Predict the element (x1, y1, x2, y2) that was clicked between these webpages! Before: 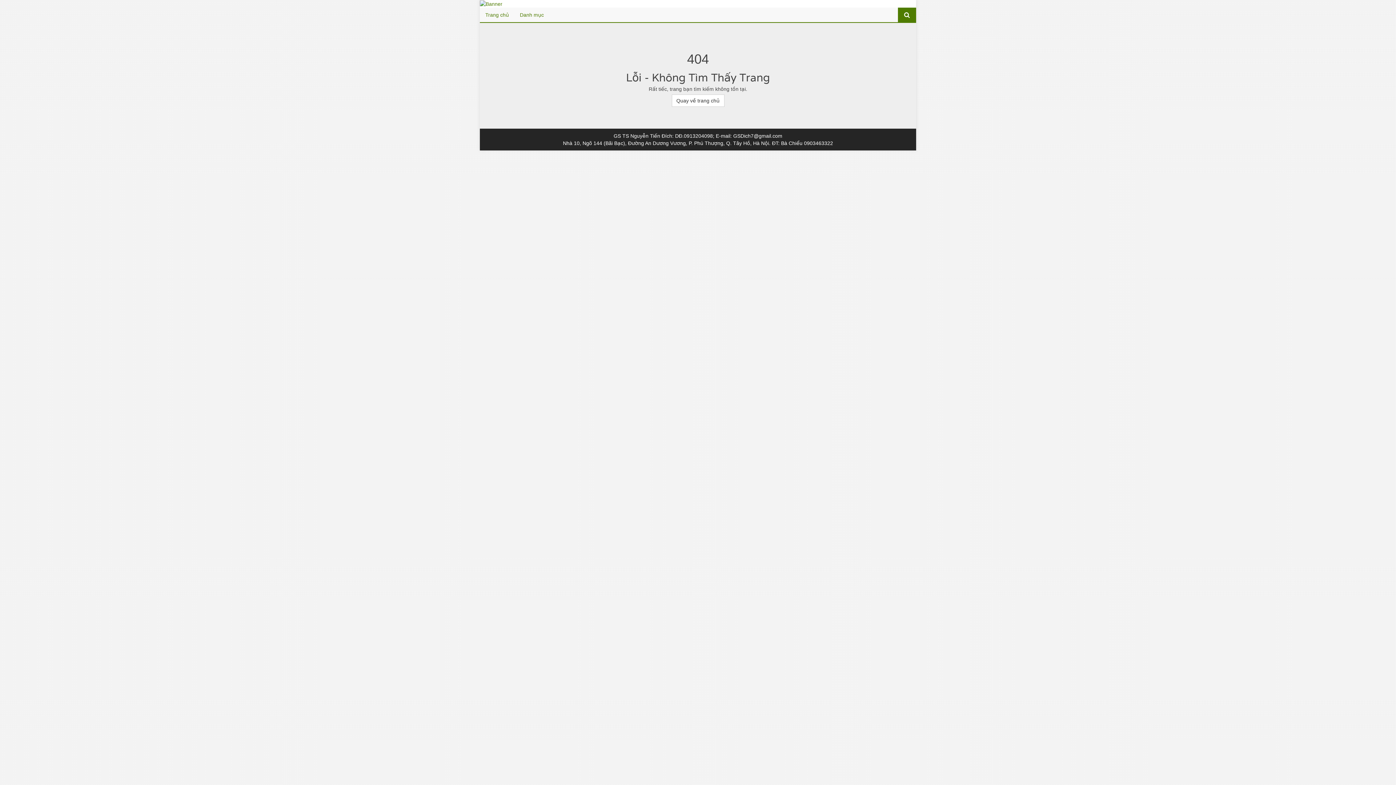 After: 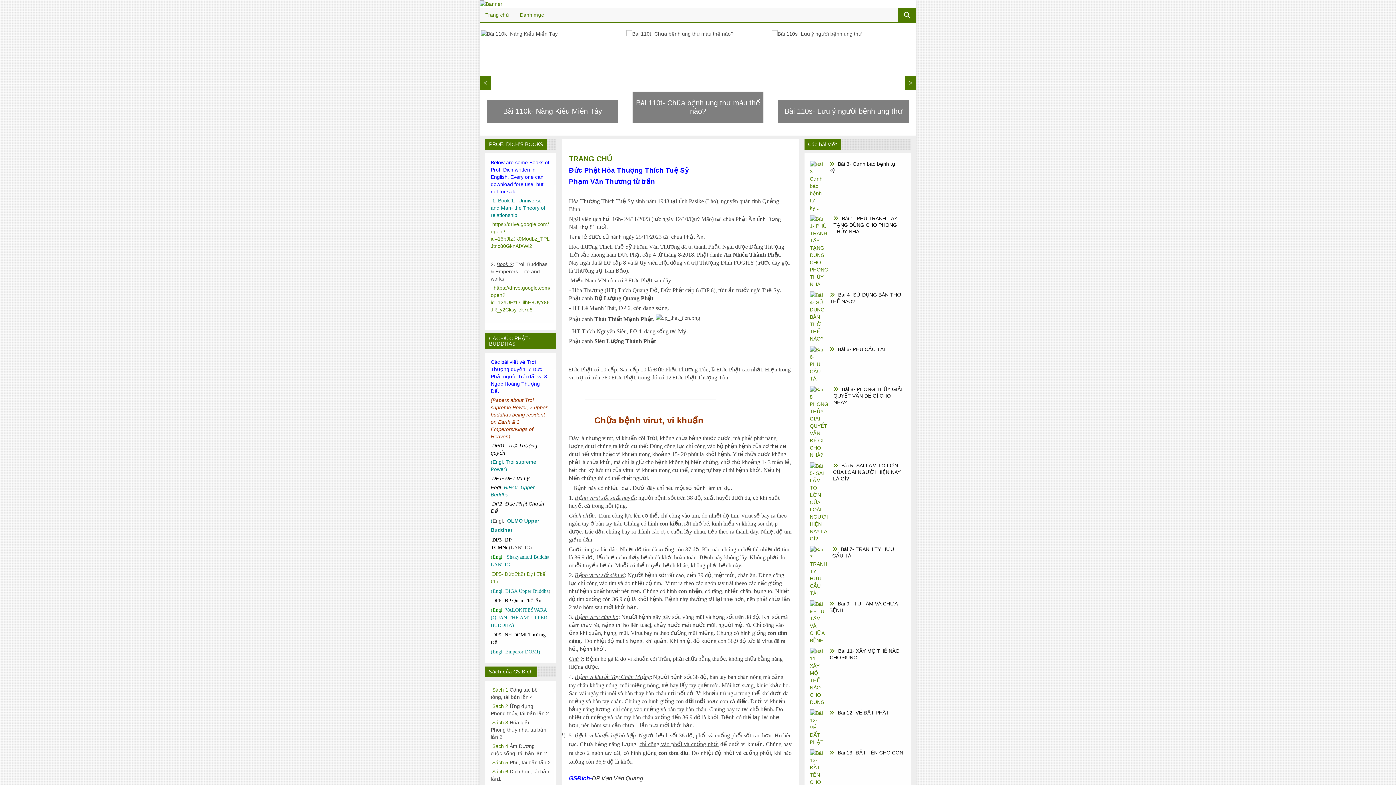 Action: bbox: (480, 0, 502, 6)